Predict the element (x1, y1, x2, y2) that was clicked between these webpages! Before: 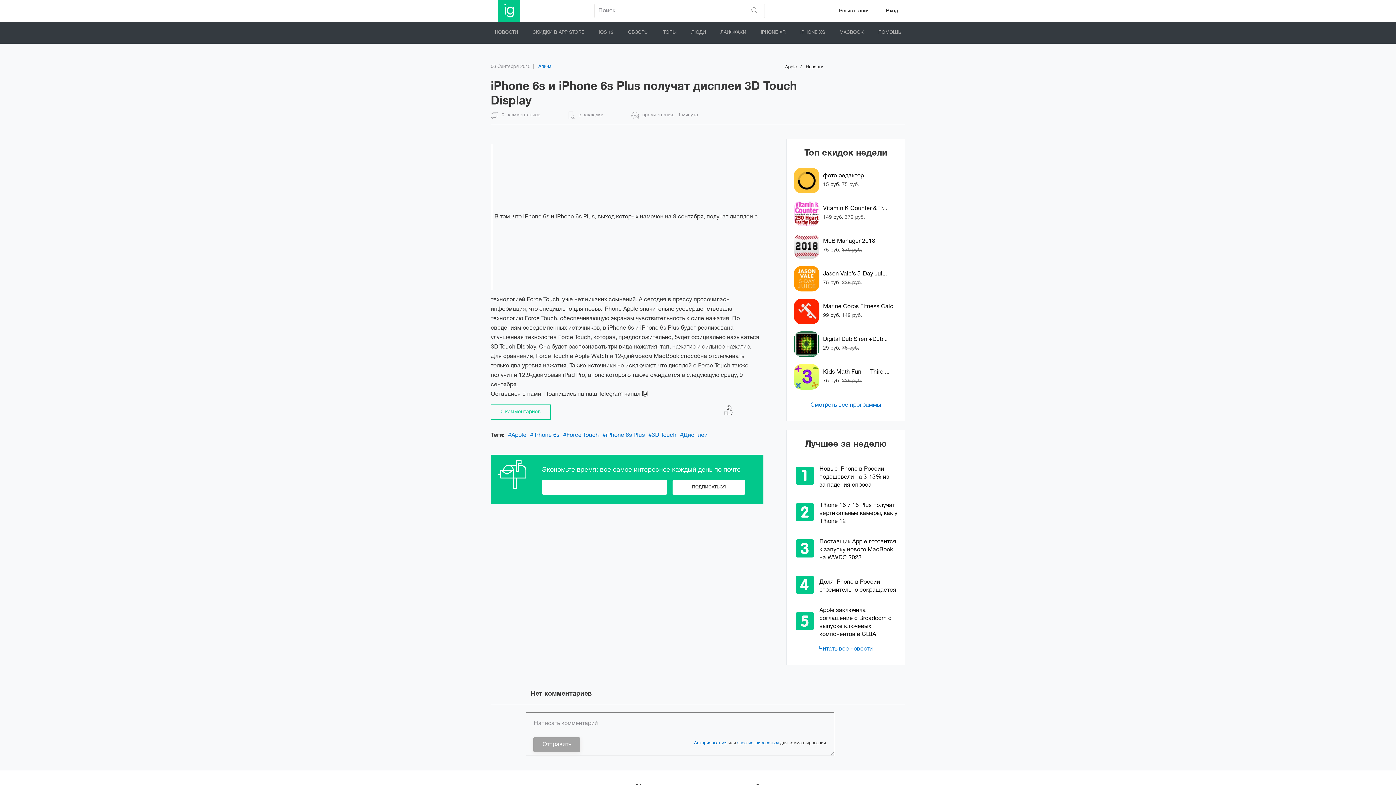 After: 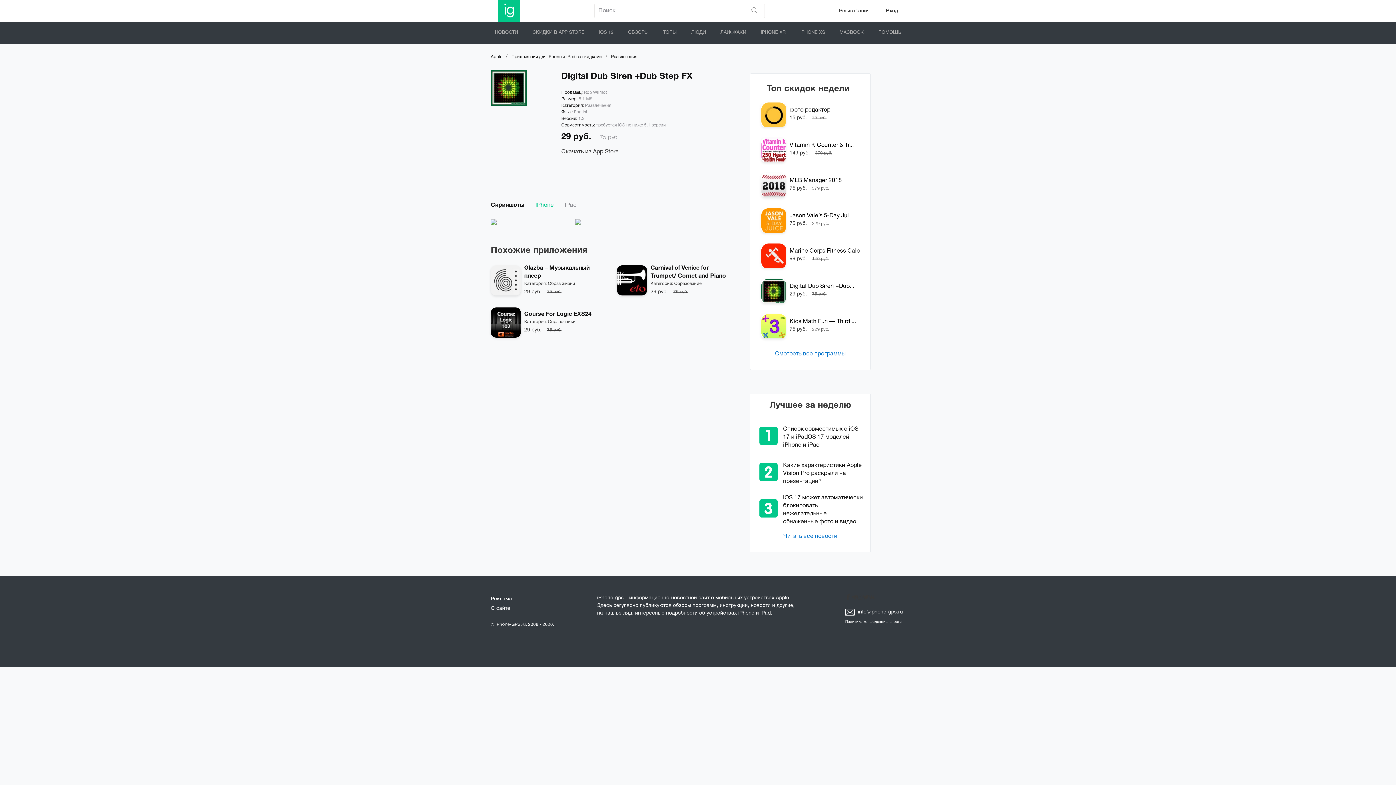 Action: bbox: (794, 341, 823, 346)